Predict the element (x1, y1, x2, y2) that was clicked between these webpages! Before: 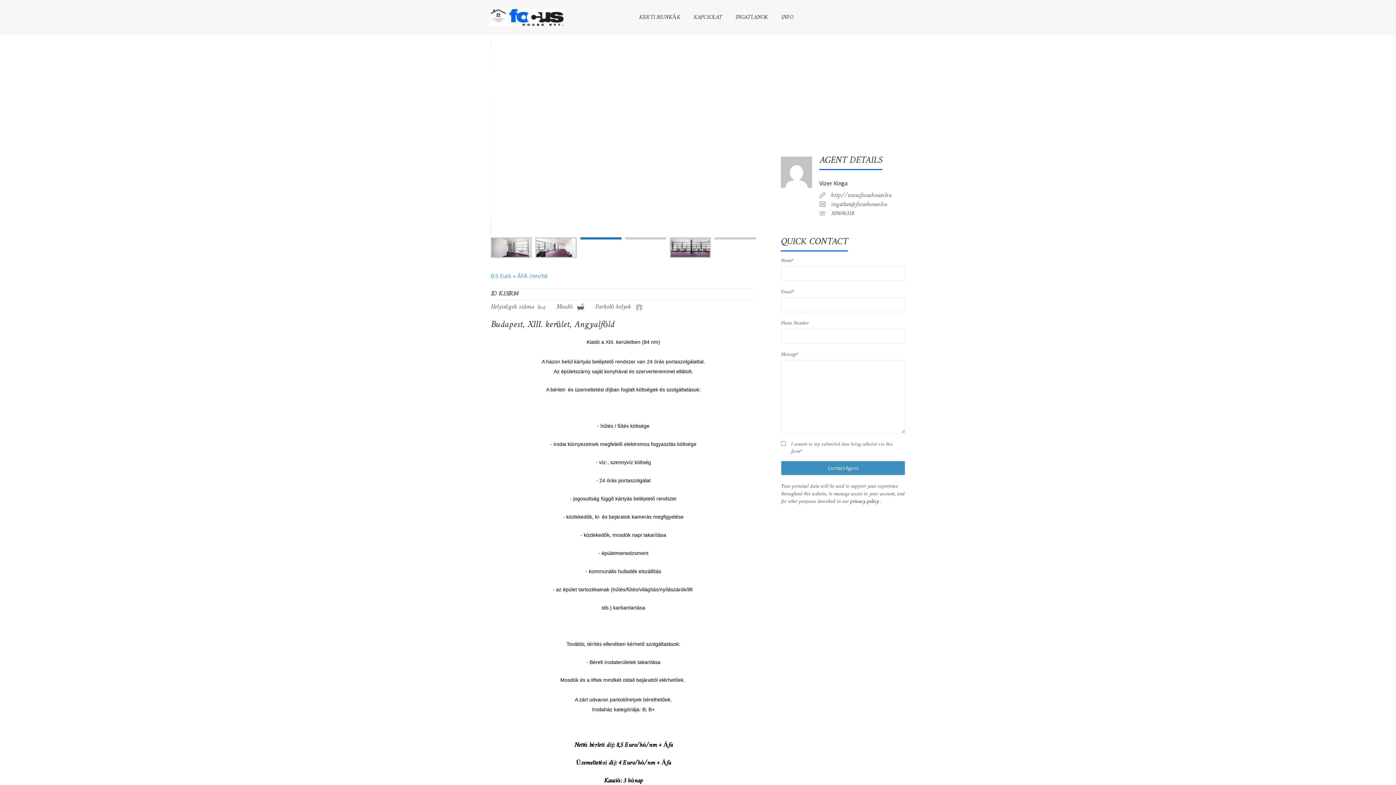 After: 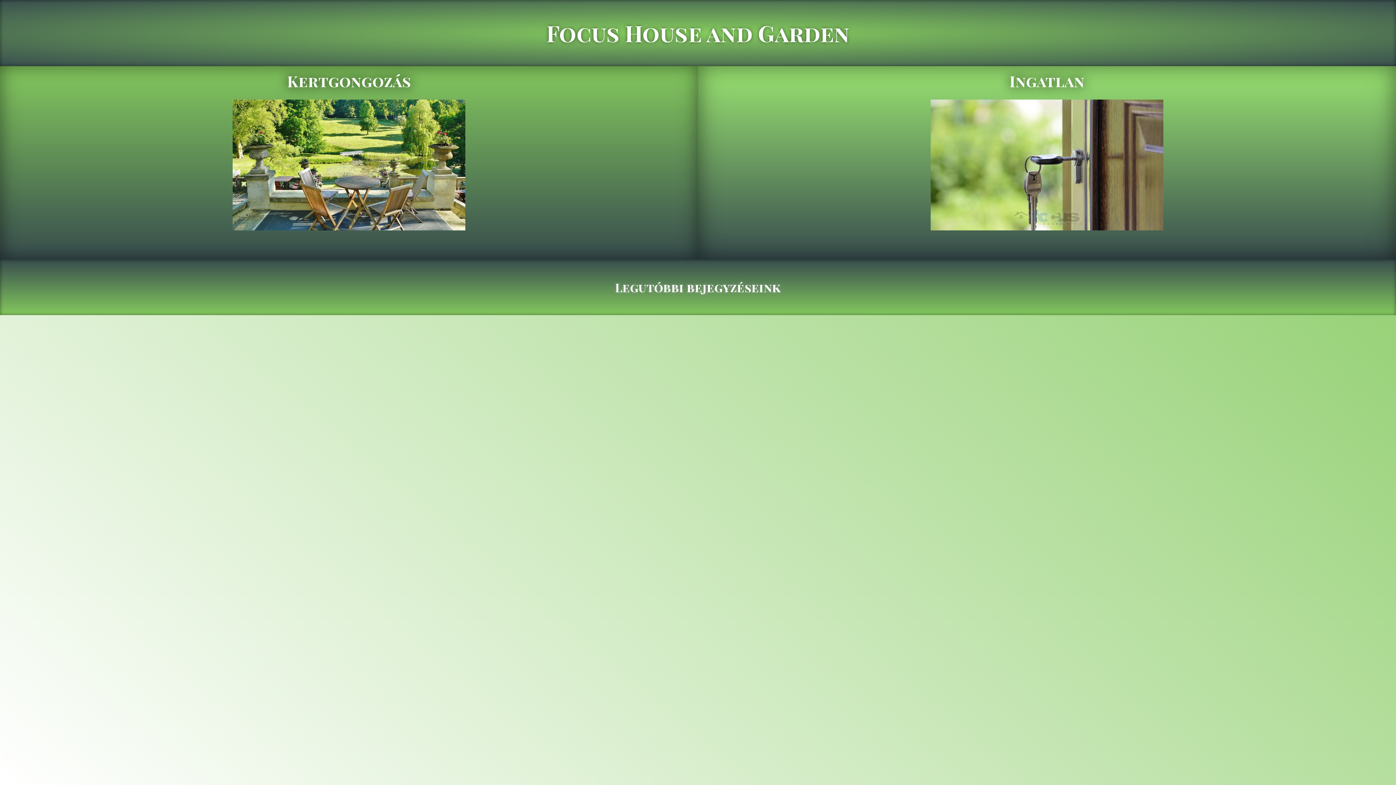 Action: label: INGATLANOK bbox: (735, 14, 768, 20)